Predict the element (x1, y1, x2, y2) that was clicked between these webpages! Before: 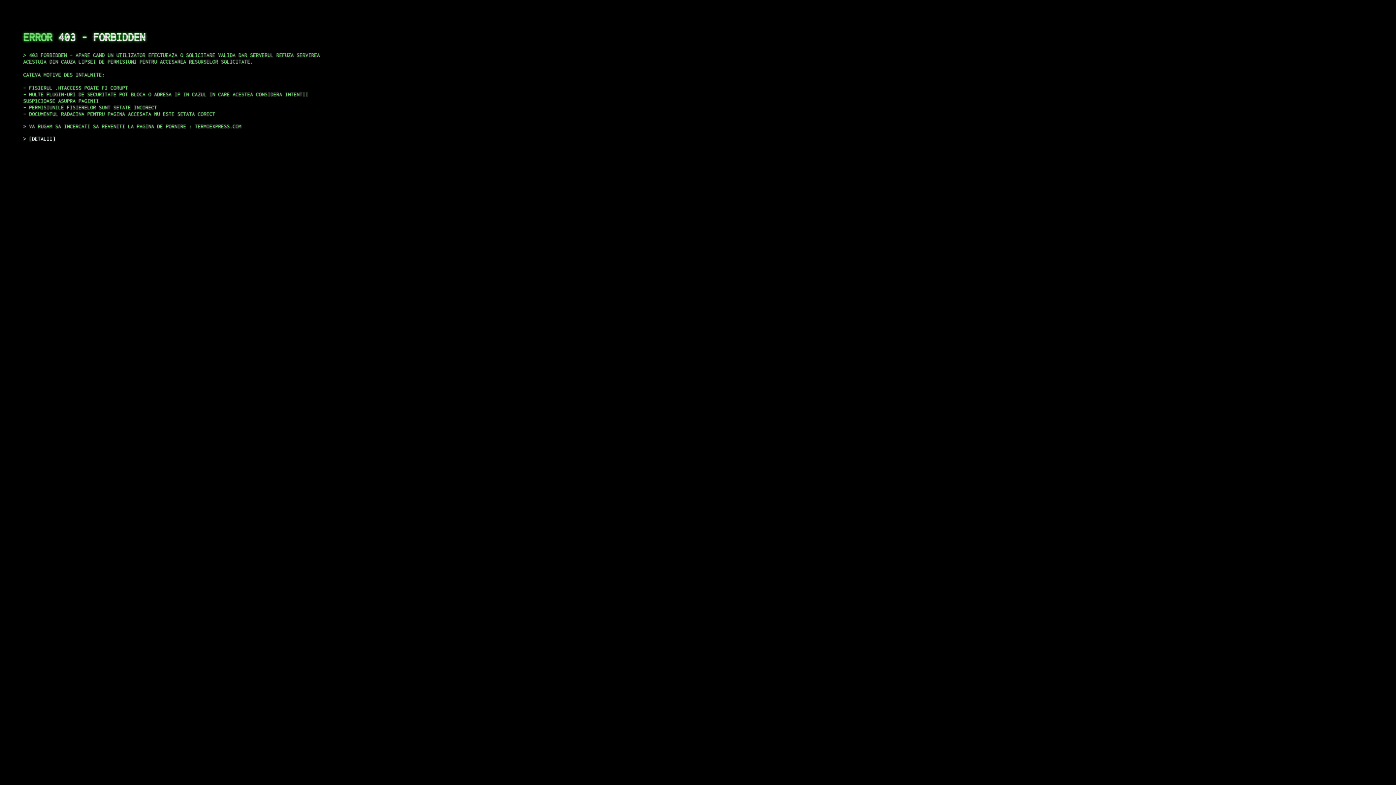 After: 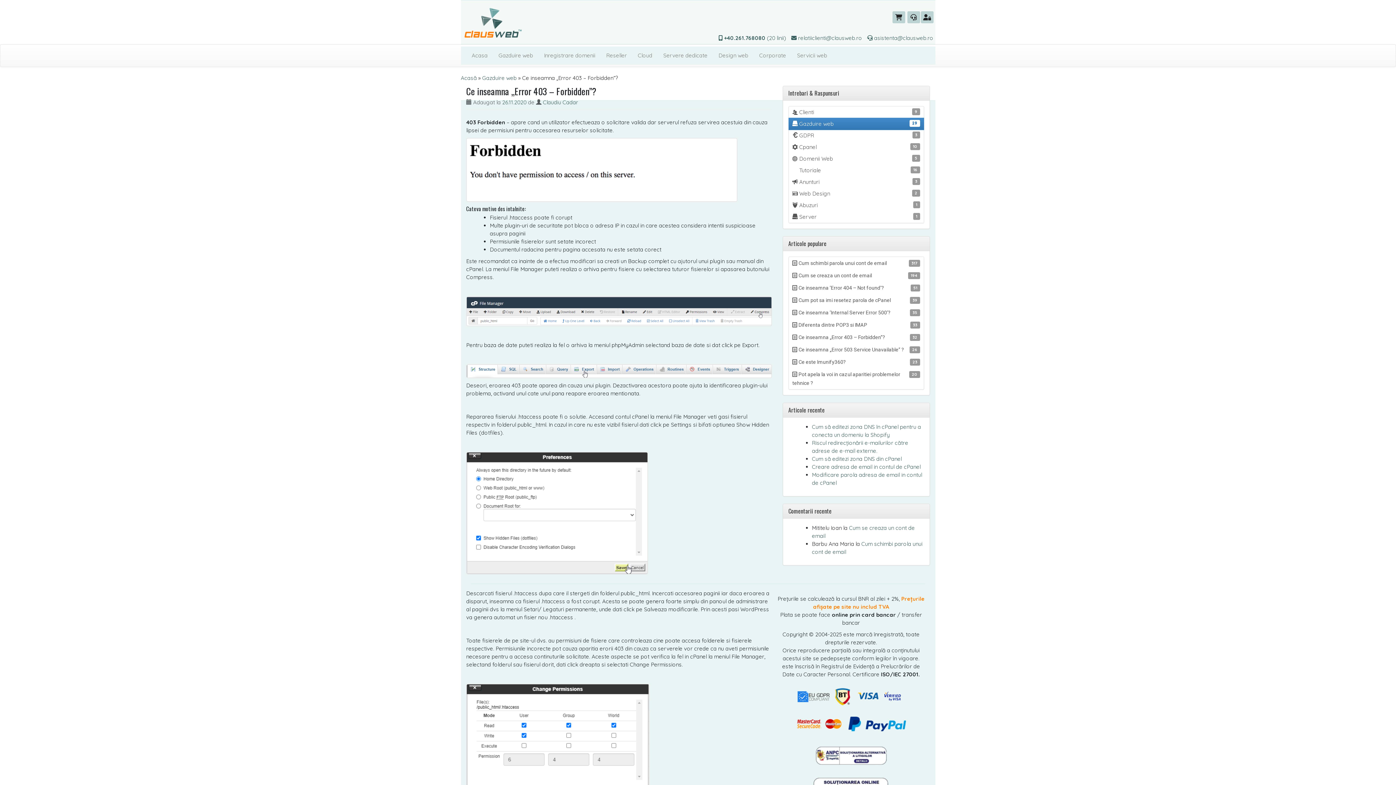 Action: label: DETALII bbox: (29, 135, 55, 141)